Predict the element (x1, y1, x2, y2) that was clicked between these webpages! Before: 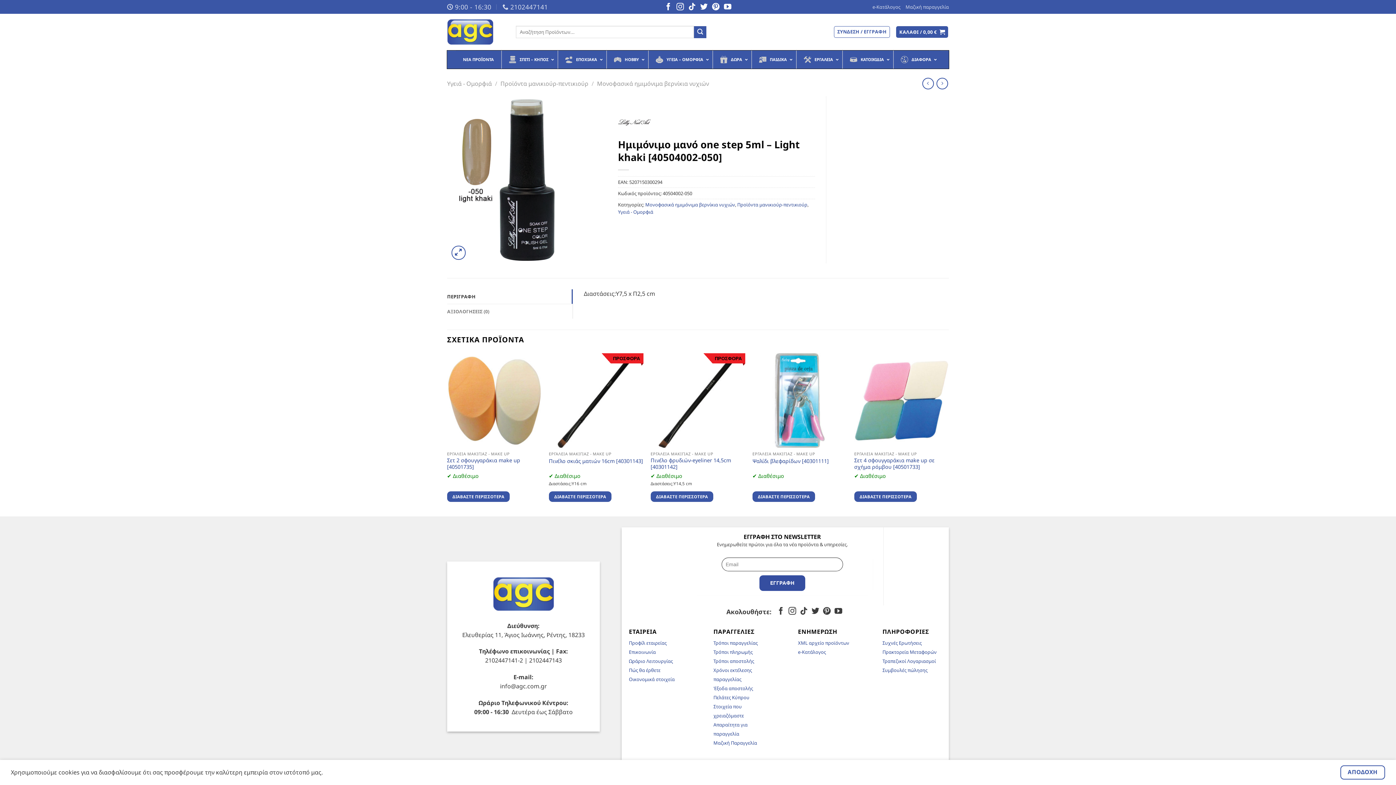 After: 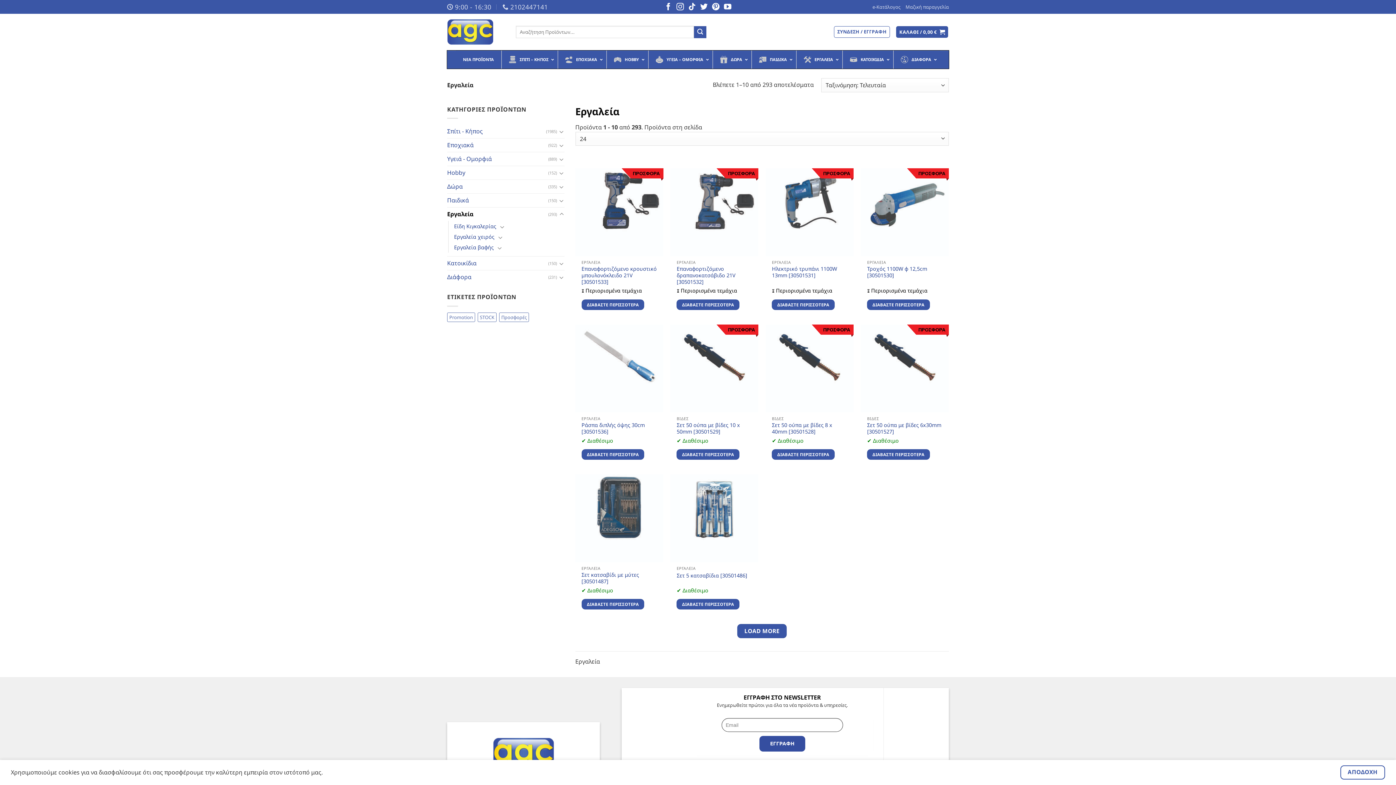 Action: bbox: (796, 50, 842, 68) label: ΕΡΓΑΛΕΙΑ